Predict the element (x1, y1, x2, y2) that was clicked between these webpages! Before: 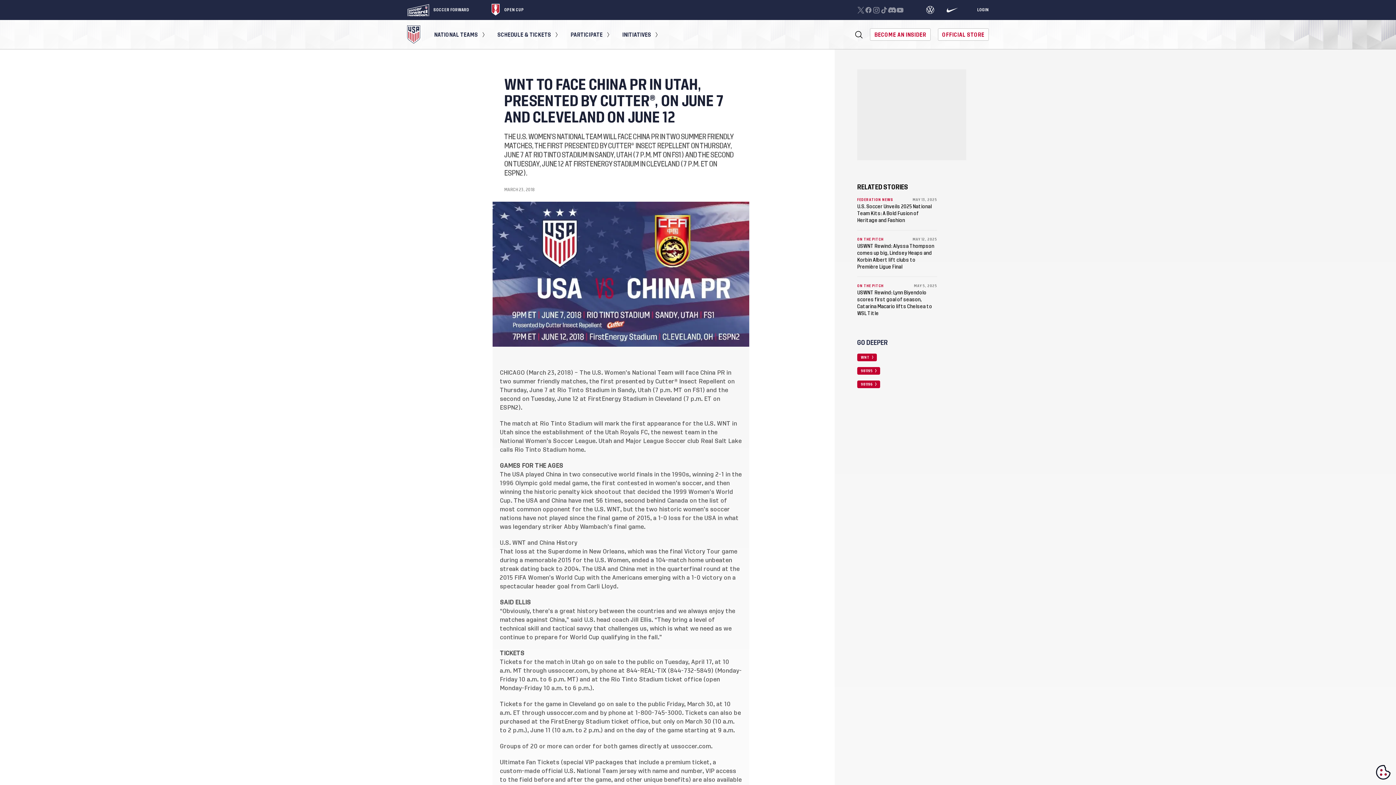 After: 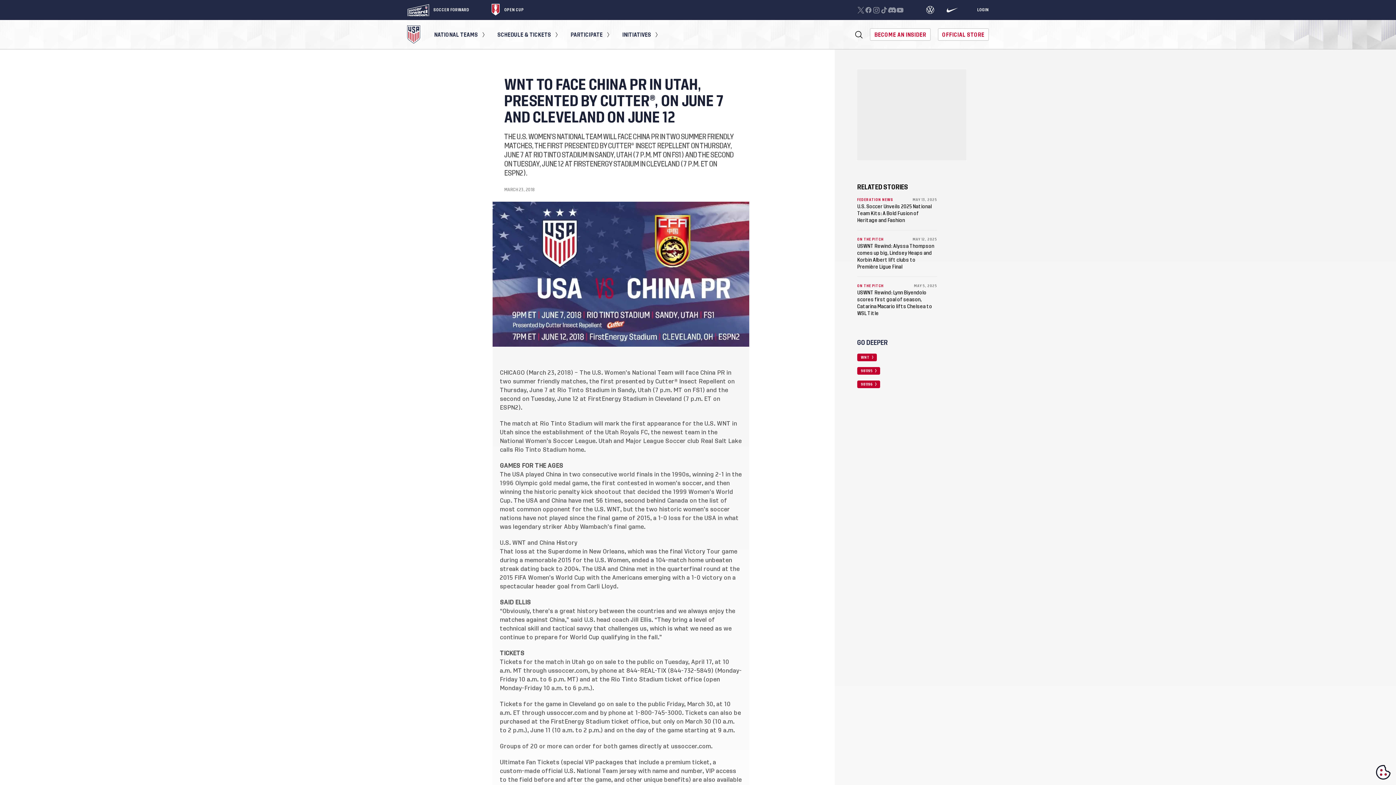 Action: label: SAID ELLIS
 bbox: (500, 599, 531, 605)